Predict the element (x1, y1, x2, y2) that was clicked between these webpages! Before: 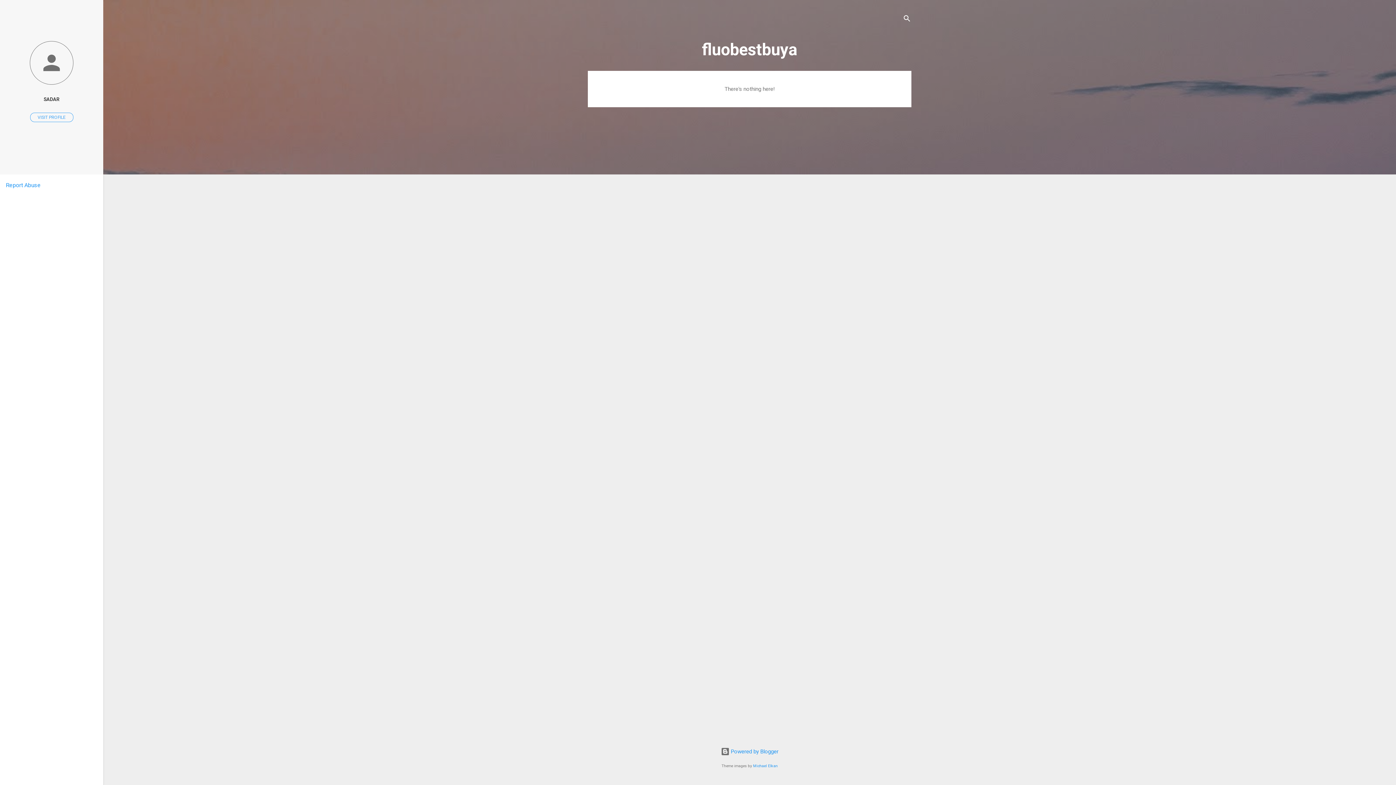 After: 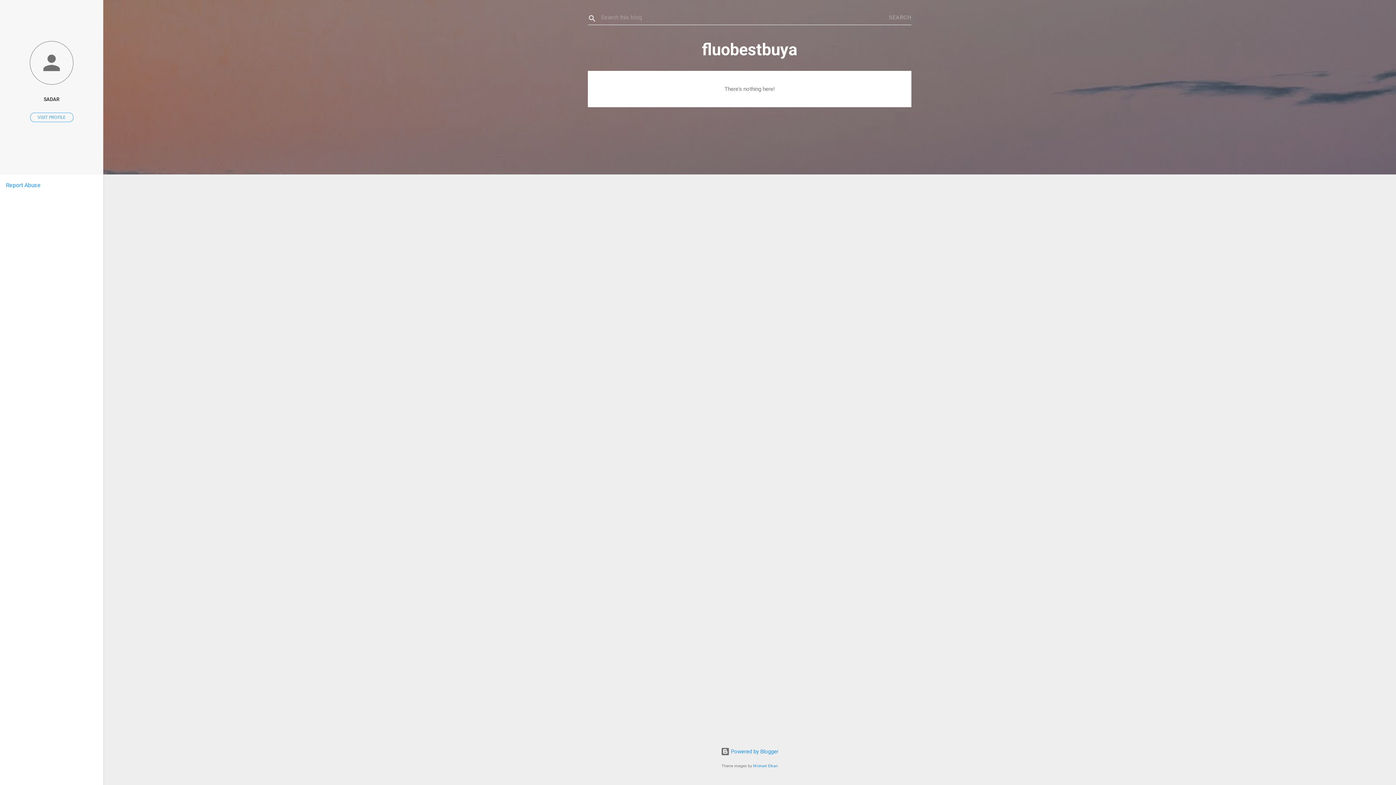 Action: bbox: (902, 8, 911, 30) label: Search